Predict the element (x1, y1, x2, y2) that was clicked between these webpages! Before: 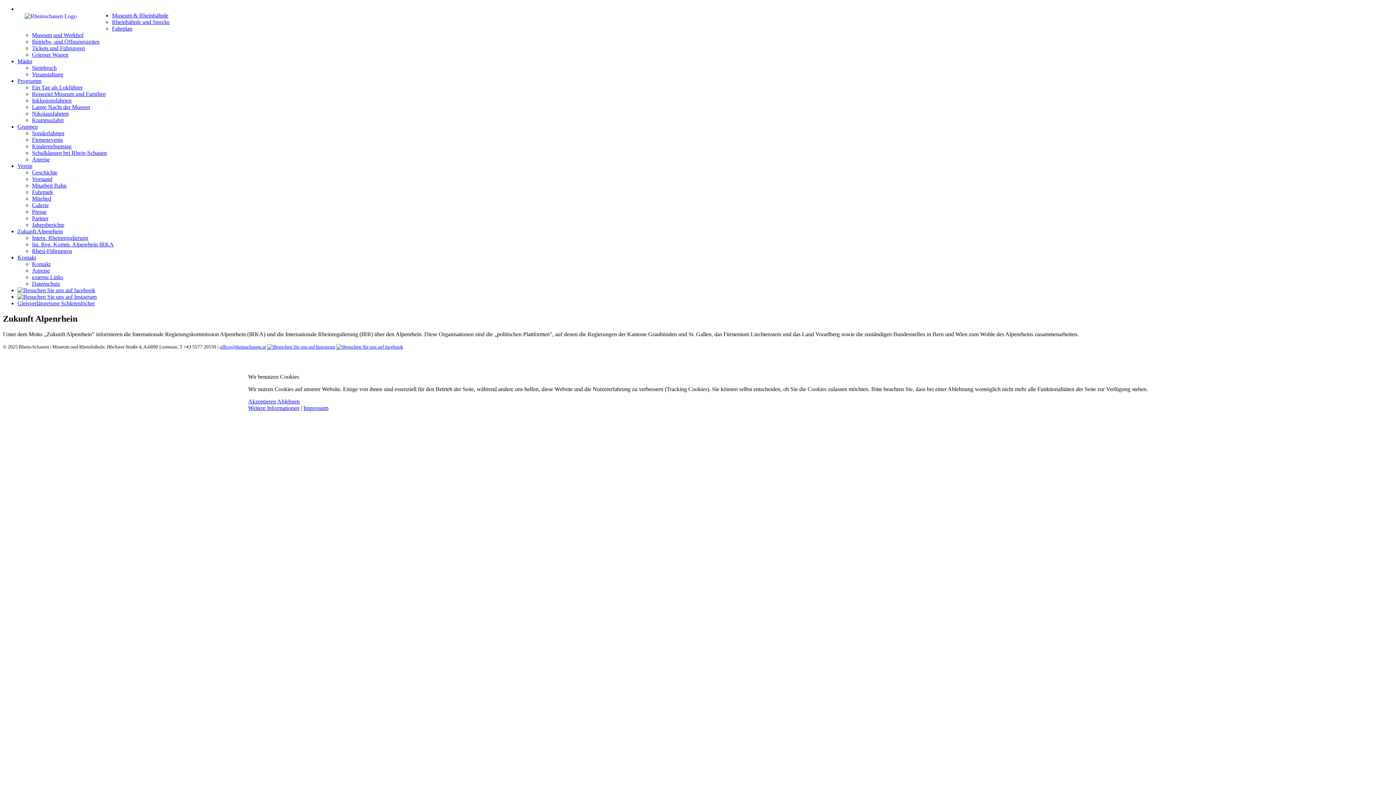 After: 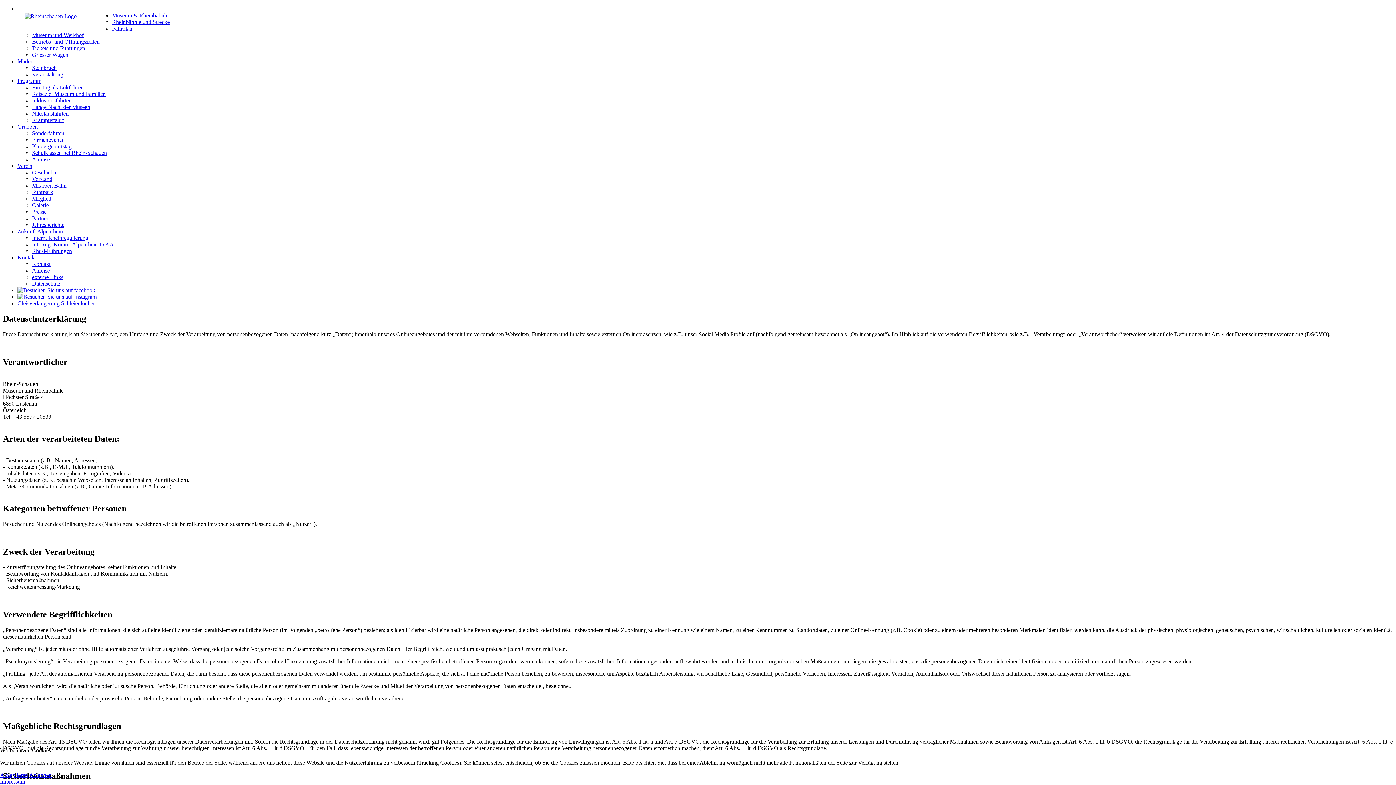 Action: label: Weitere Informationen bbox: (248, 405, 299, 411)